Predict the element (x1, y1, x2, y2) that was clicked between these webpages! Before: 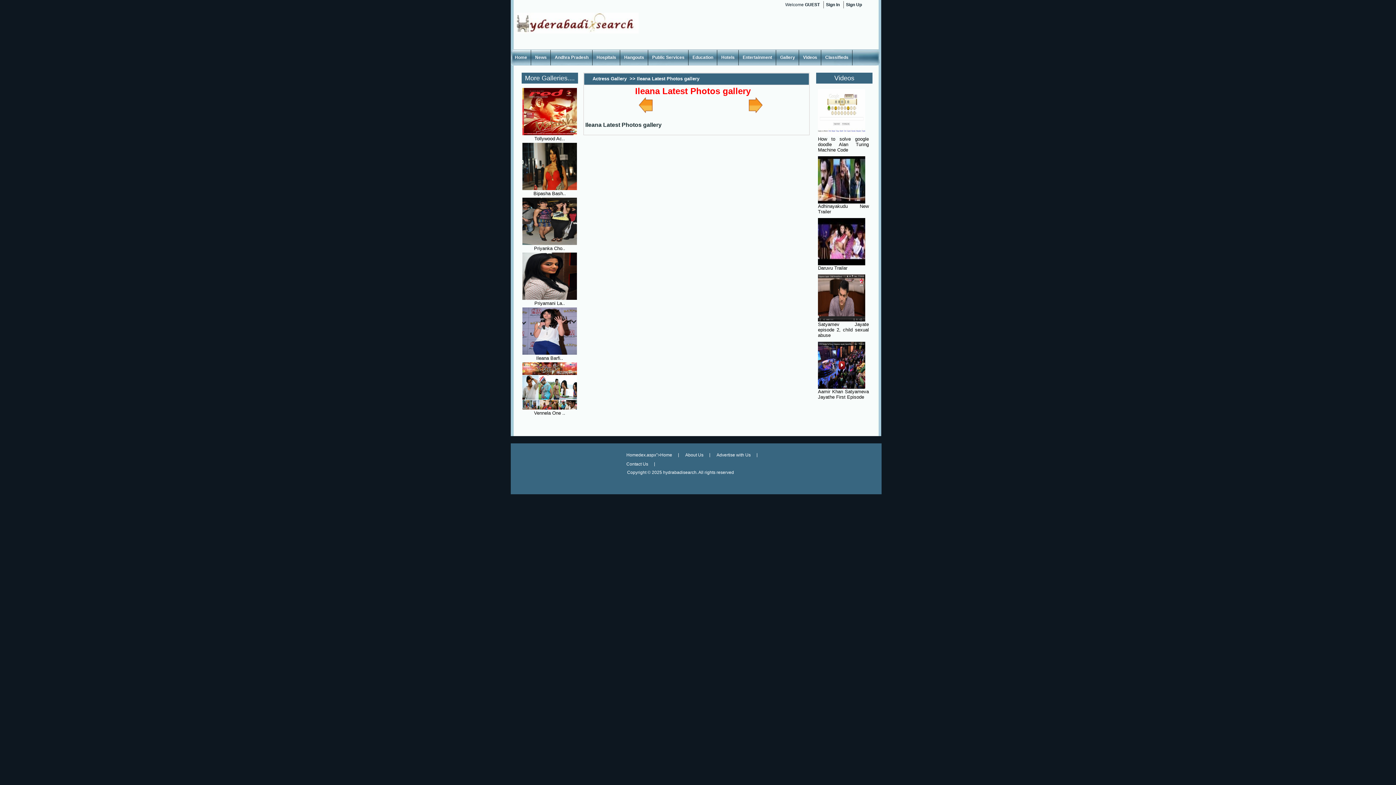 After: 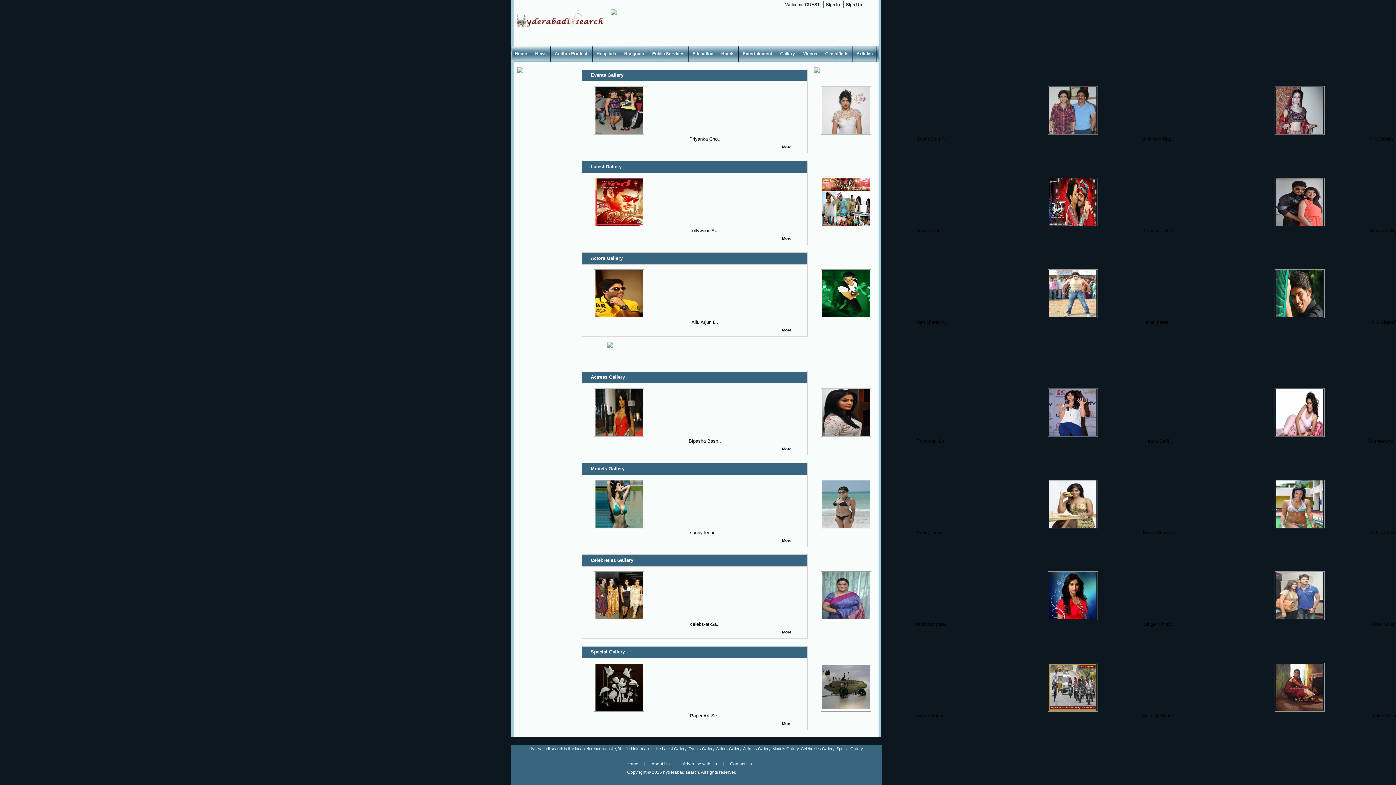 Action: label: Gallery bbox: (776, 50, 799, 64)